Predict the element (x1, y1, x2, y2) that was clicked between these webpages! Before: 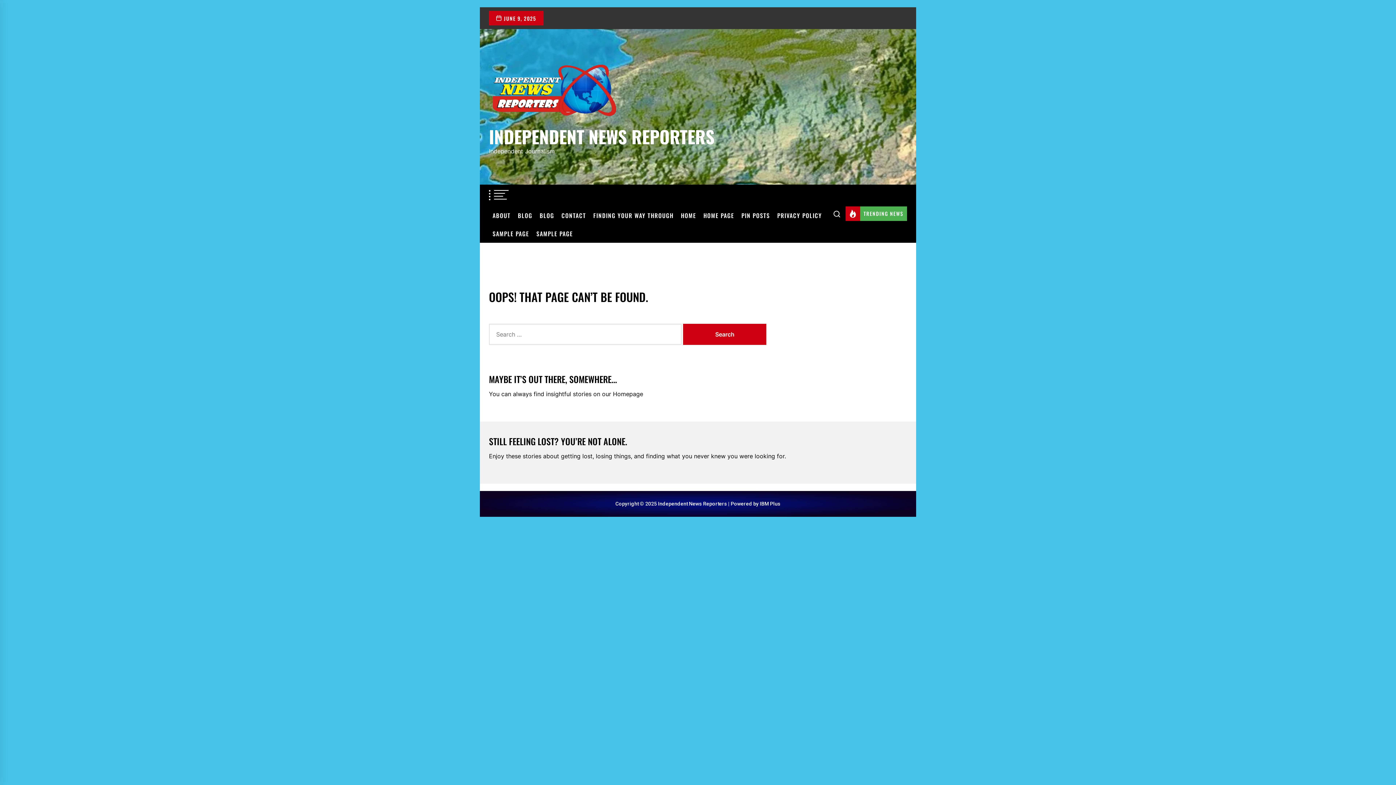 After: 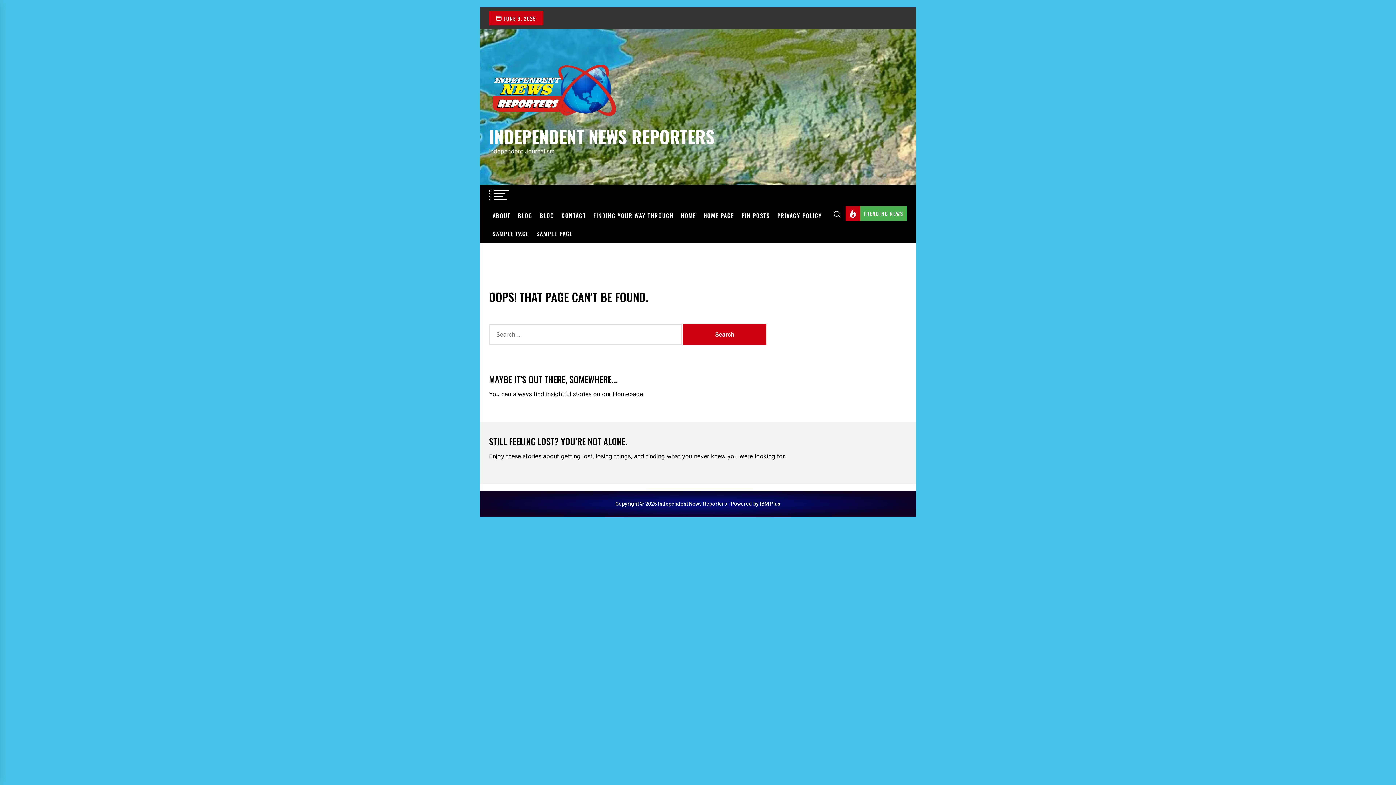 Action: bbox: (833, 206, 840, 221)